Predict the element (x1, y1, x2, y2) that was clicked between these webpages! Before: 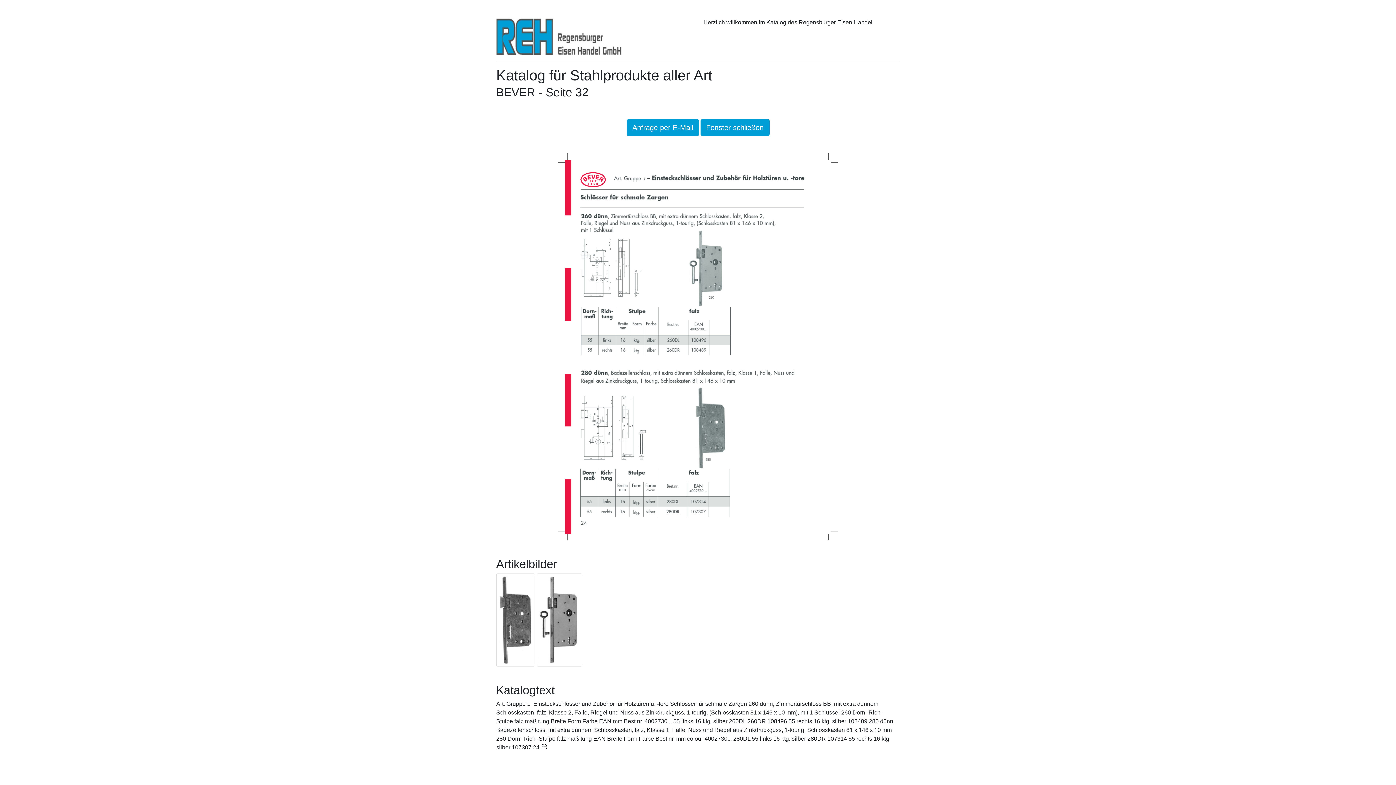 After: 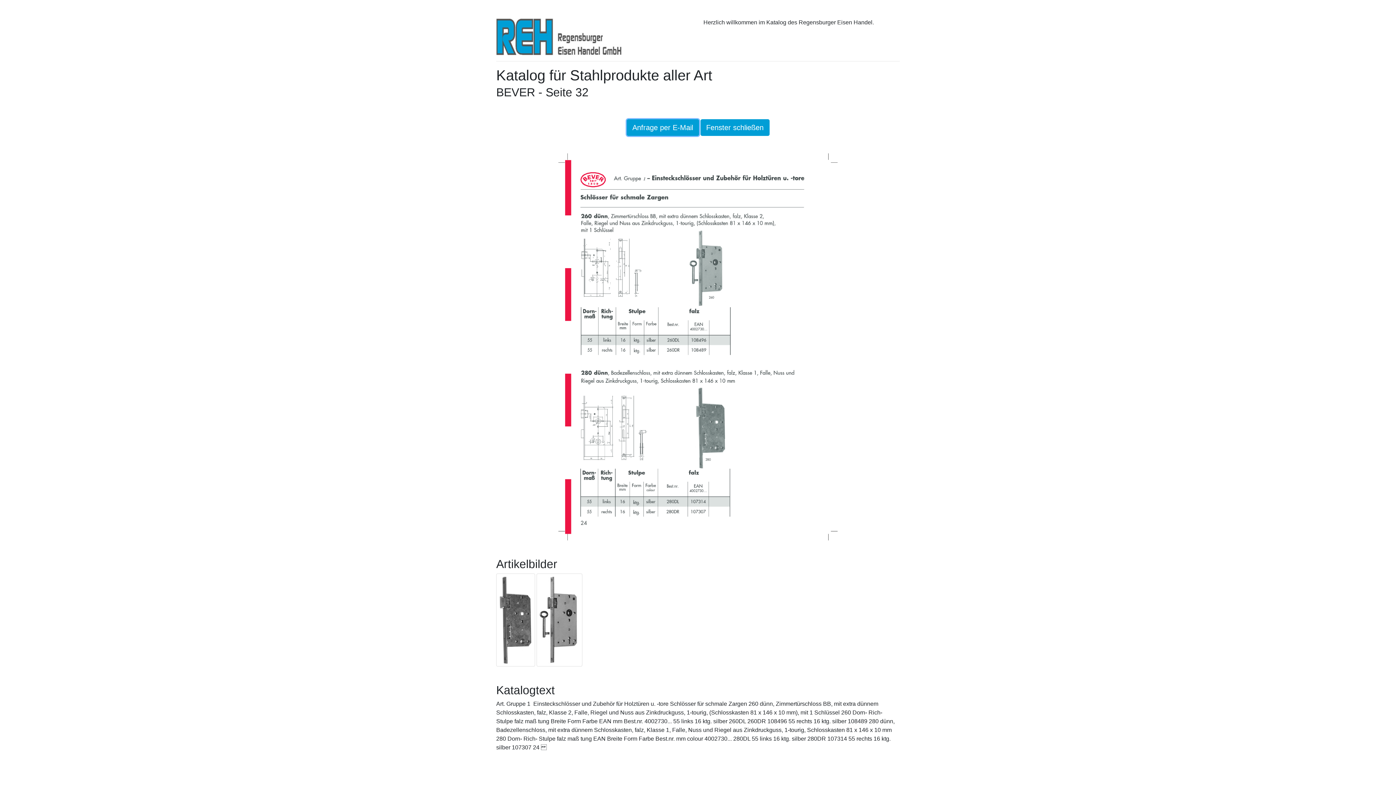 Action: label: Anfrage per E-Mail bbox: (626, 119, 699, 136)